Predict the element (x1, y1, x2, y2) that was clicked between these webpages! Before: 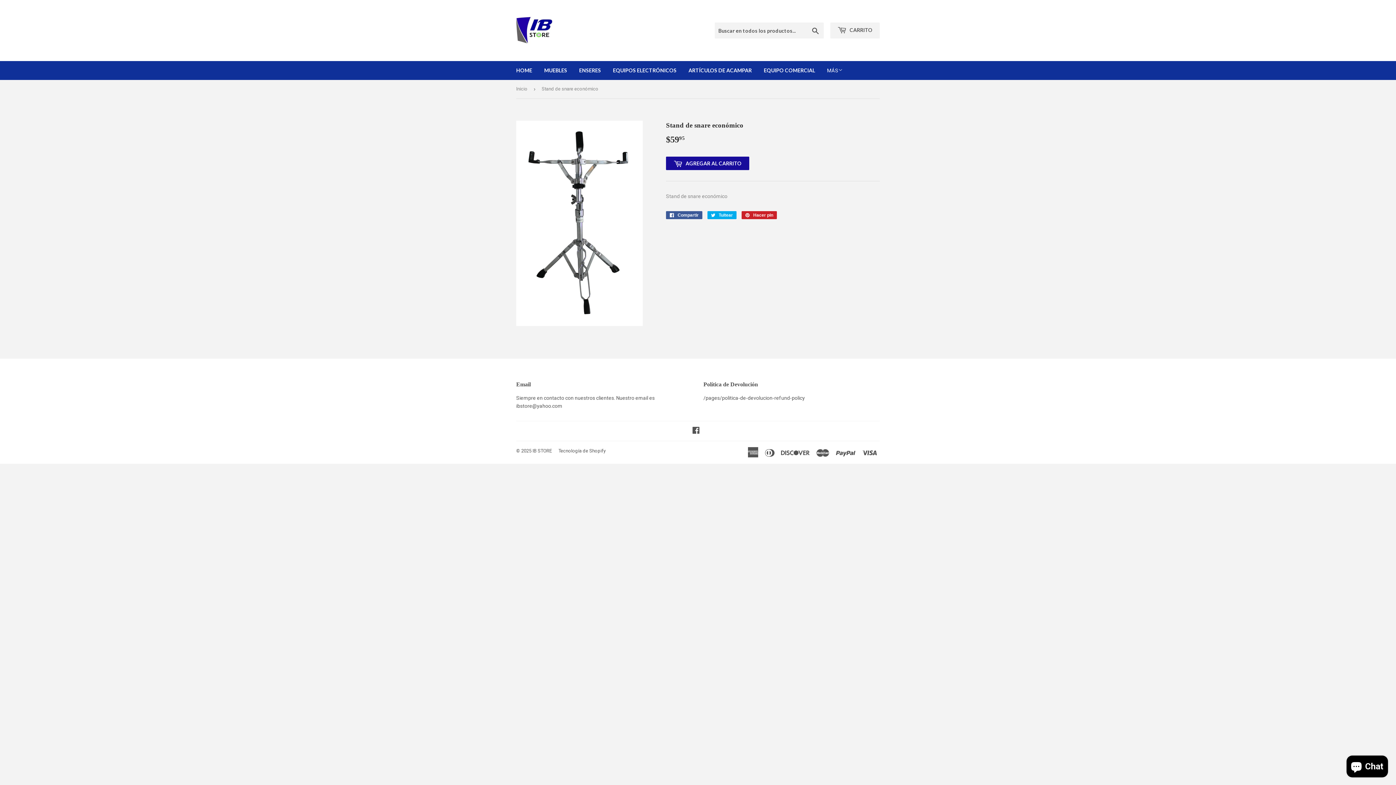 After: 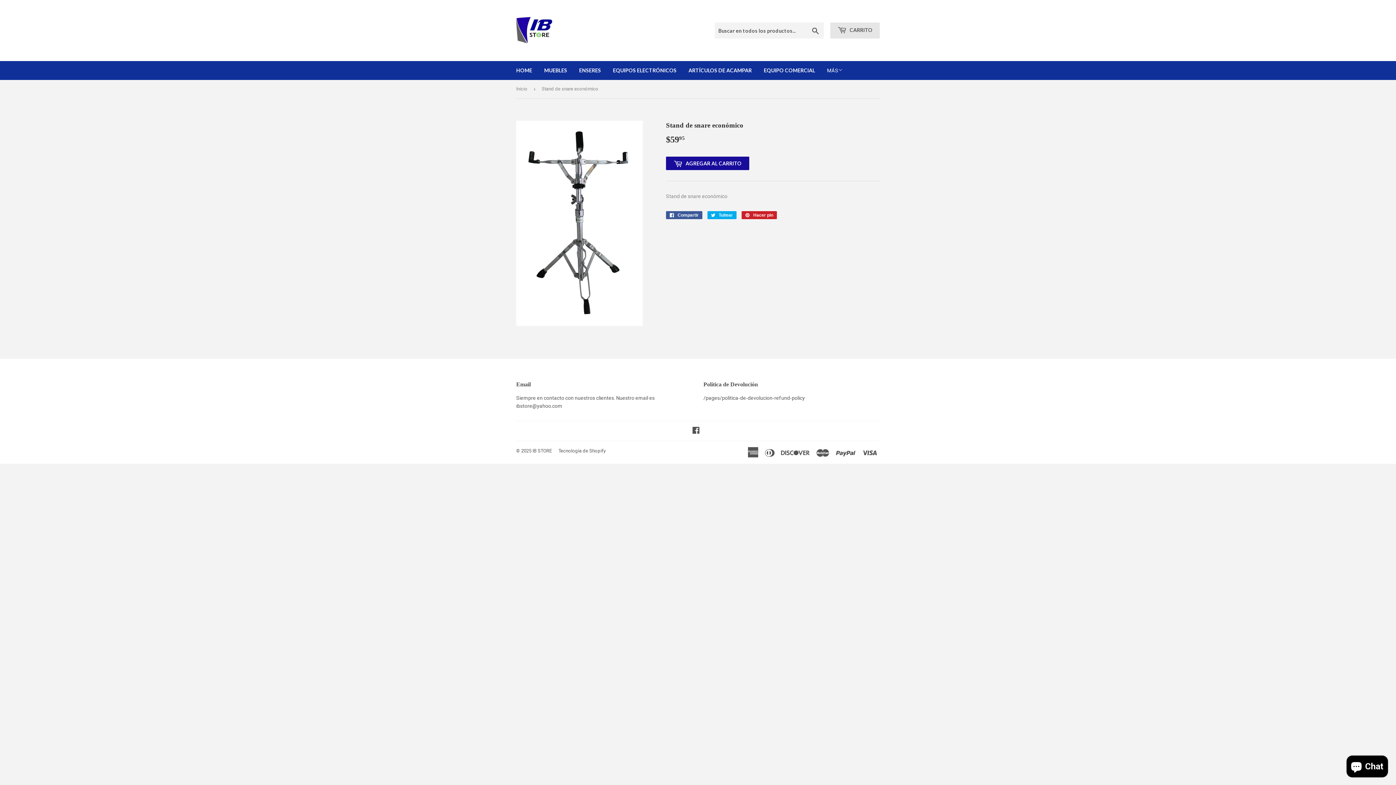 Action: bbox: (830, 22, 880, 38) label:  CARRITO